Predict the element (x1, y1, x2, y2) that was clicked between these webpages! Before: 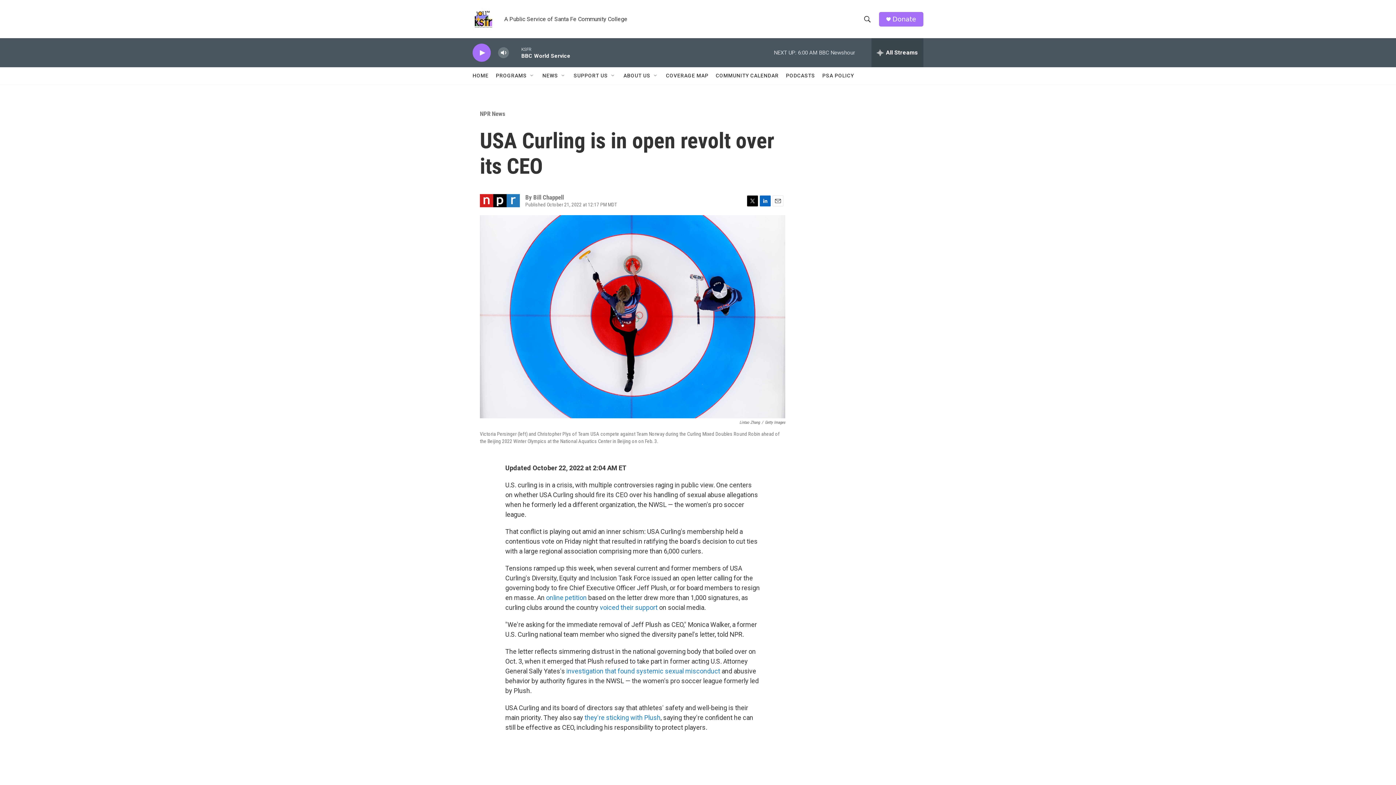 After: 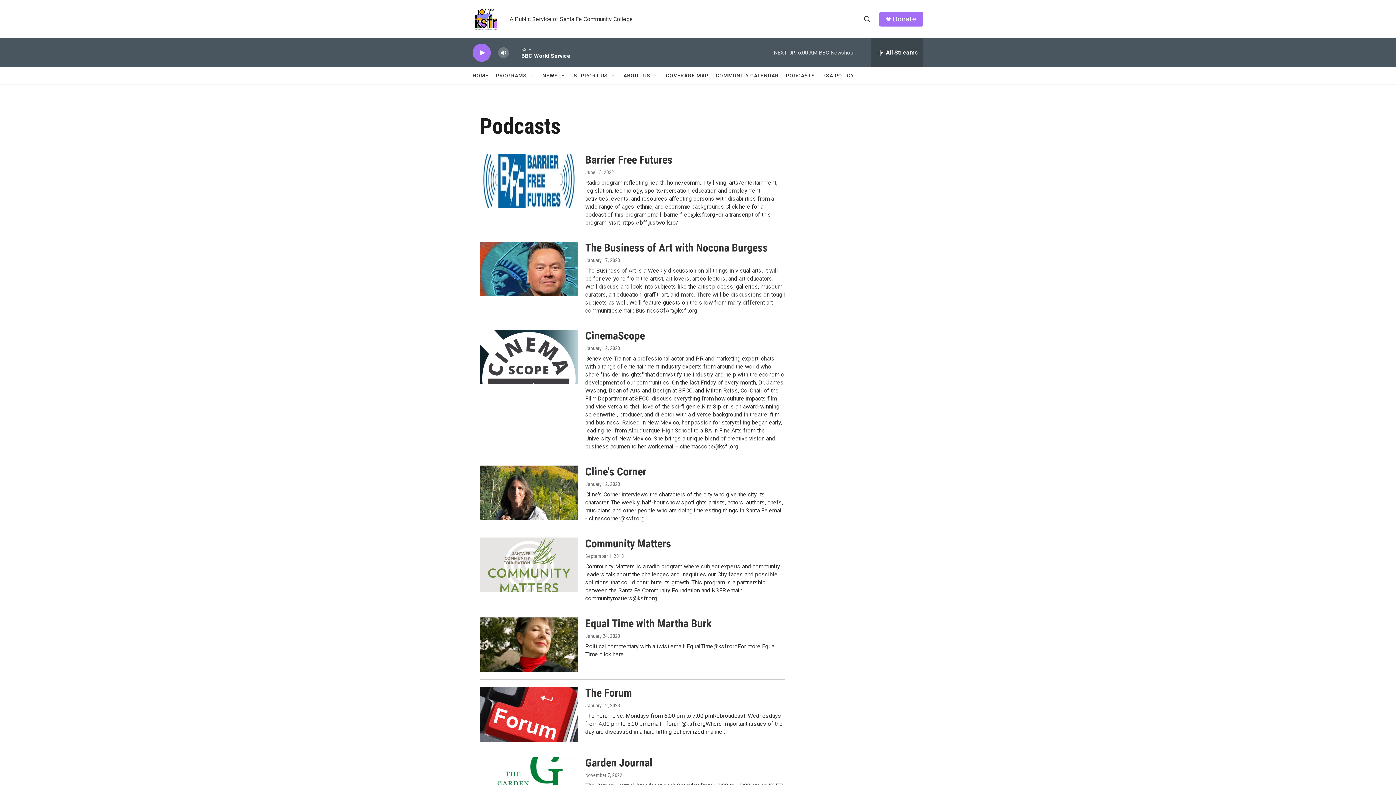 Action: bbox: (786, 67, 815, 84) label: PODCASTS